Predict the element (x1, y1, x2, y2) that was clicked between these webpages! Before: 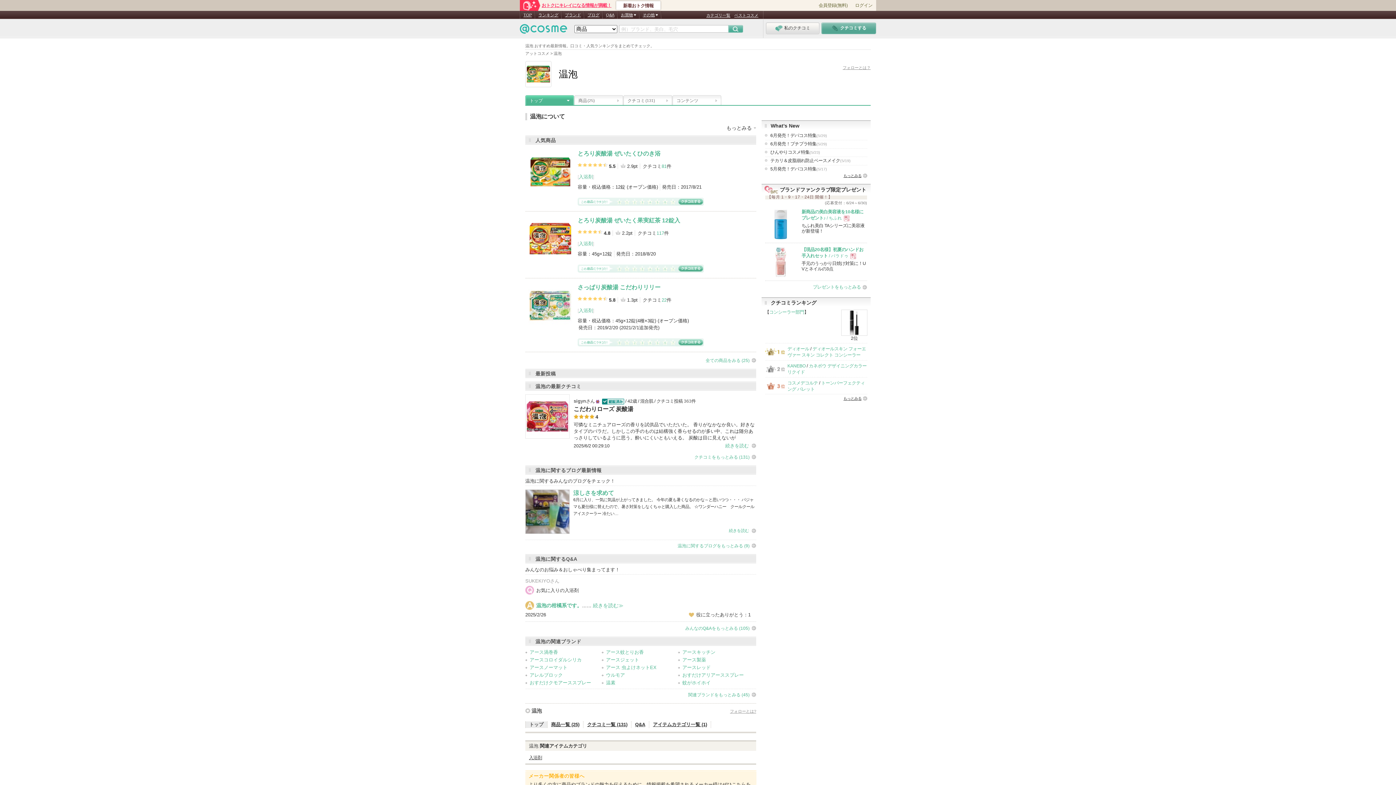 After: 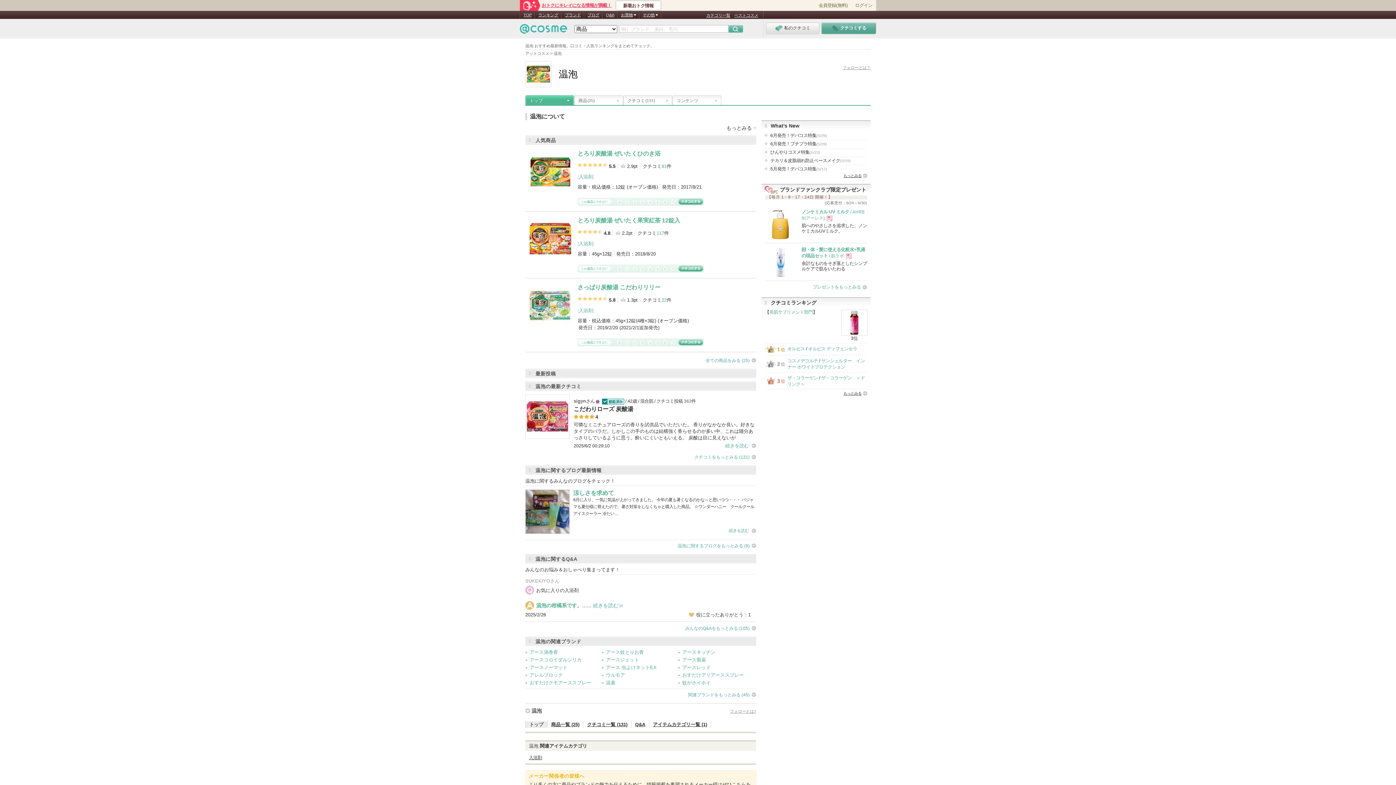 Action: label: トップ bbox: (525, 95, 573, 105)